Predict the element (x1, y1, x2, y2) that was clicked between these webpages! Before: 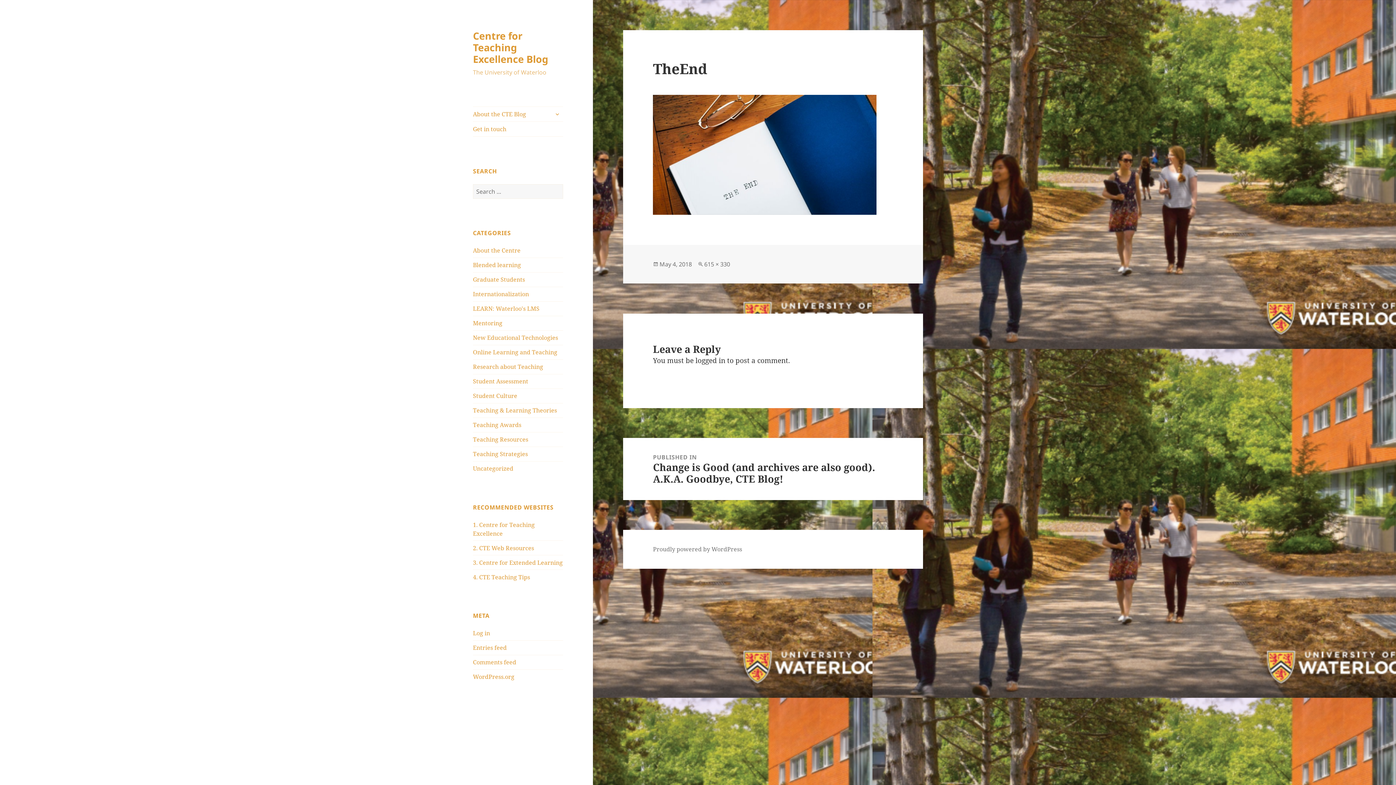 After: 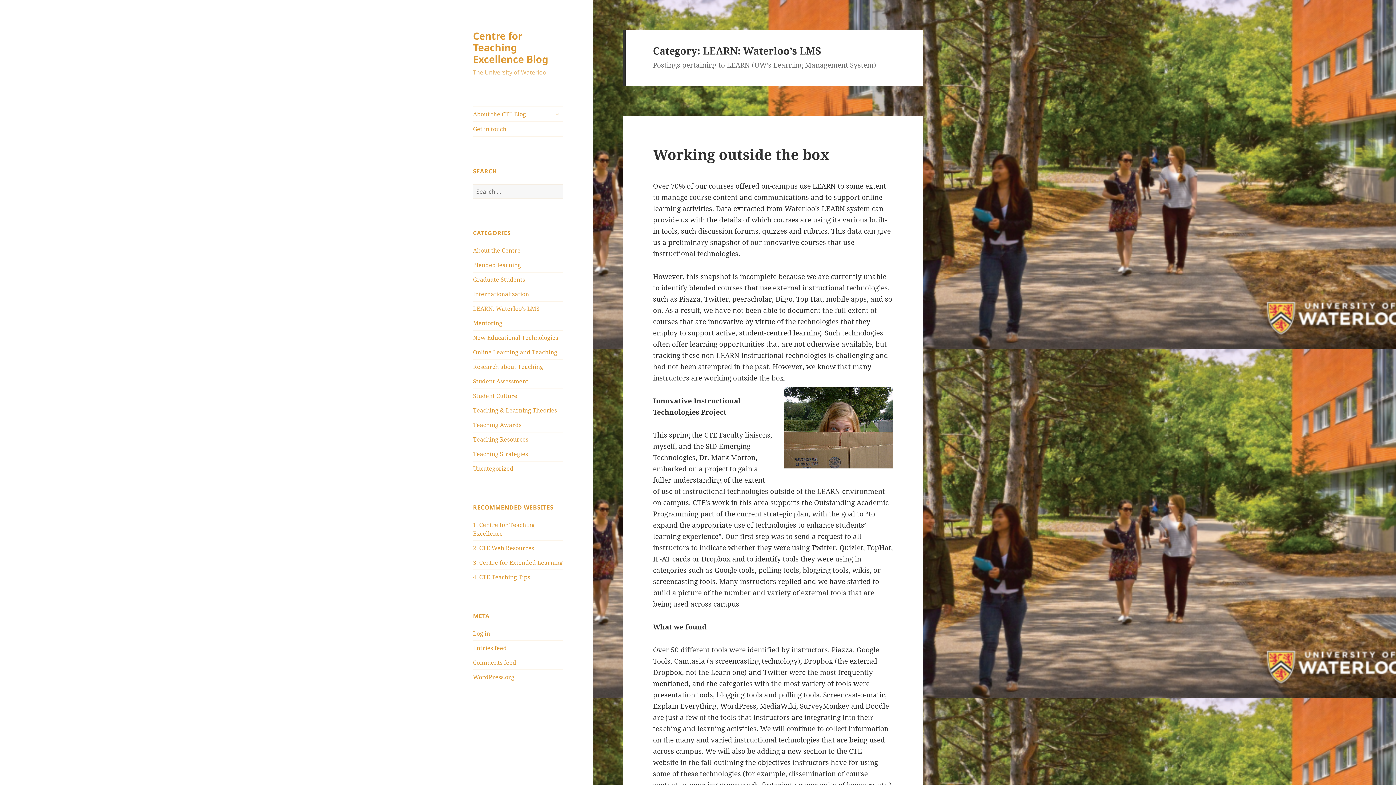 Action: label: LEARN: Waterloo's LMS bbox: (473, 304, 539, 312)